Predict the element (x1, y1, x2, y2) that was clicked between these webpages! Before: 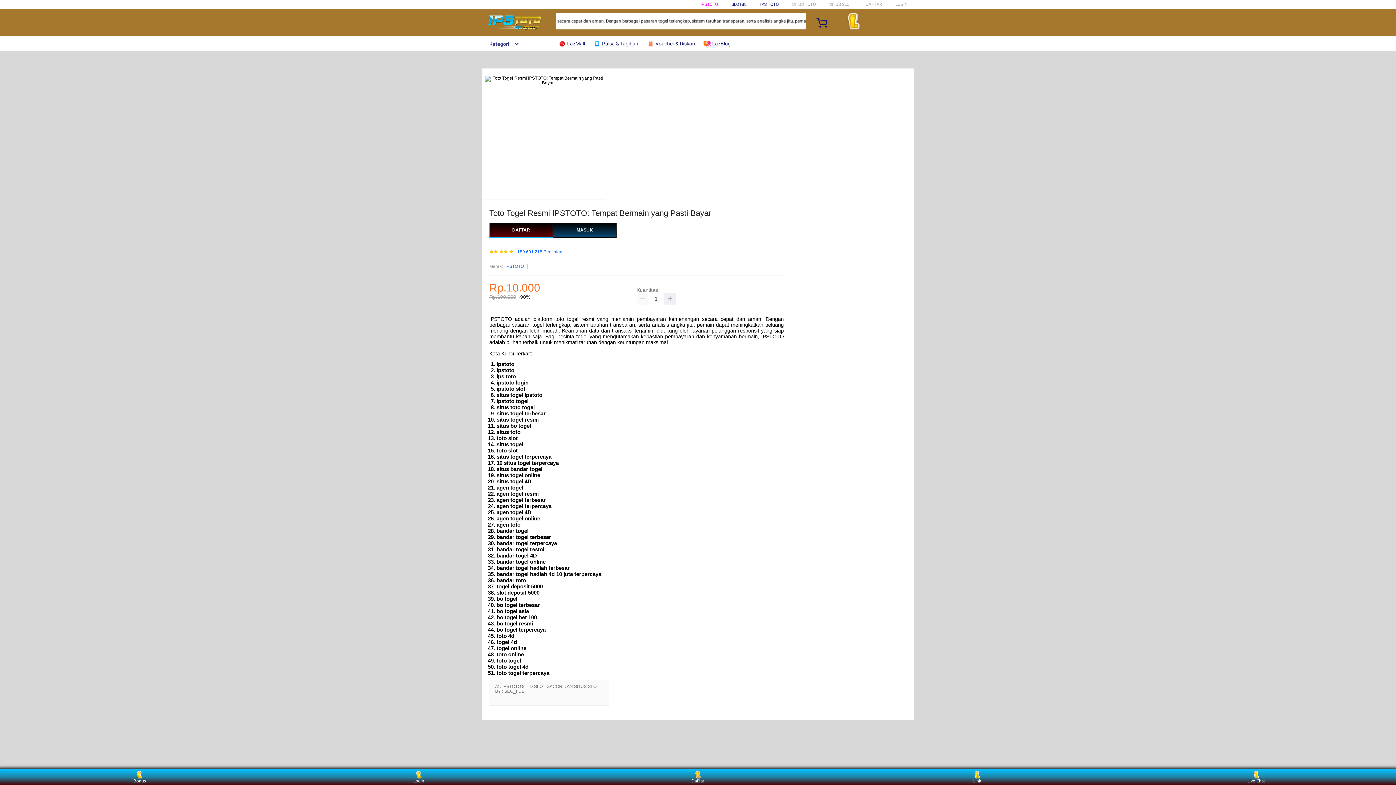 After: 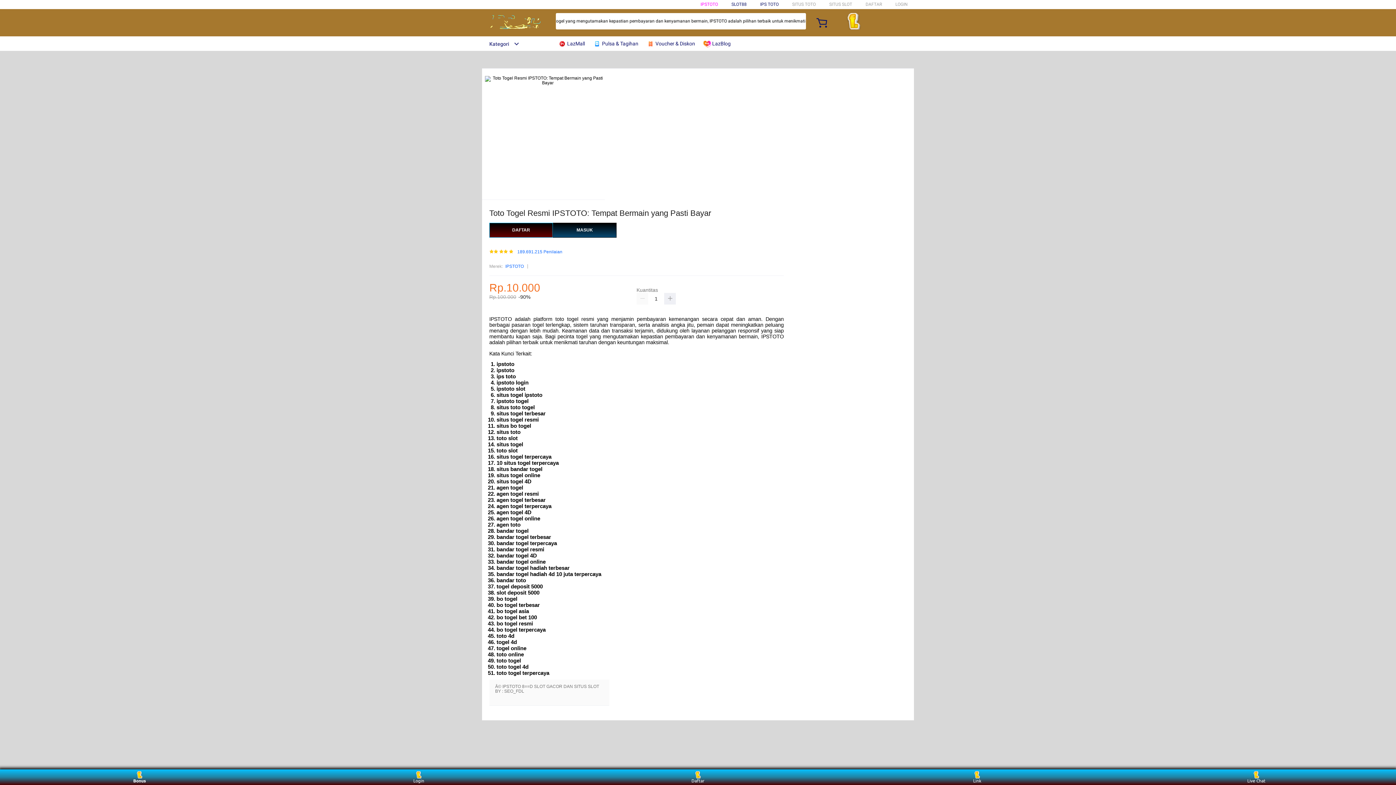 Action: label: Bonus bbox: (126, 771, 153, 783)